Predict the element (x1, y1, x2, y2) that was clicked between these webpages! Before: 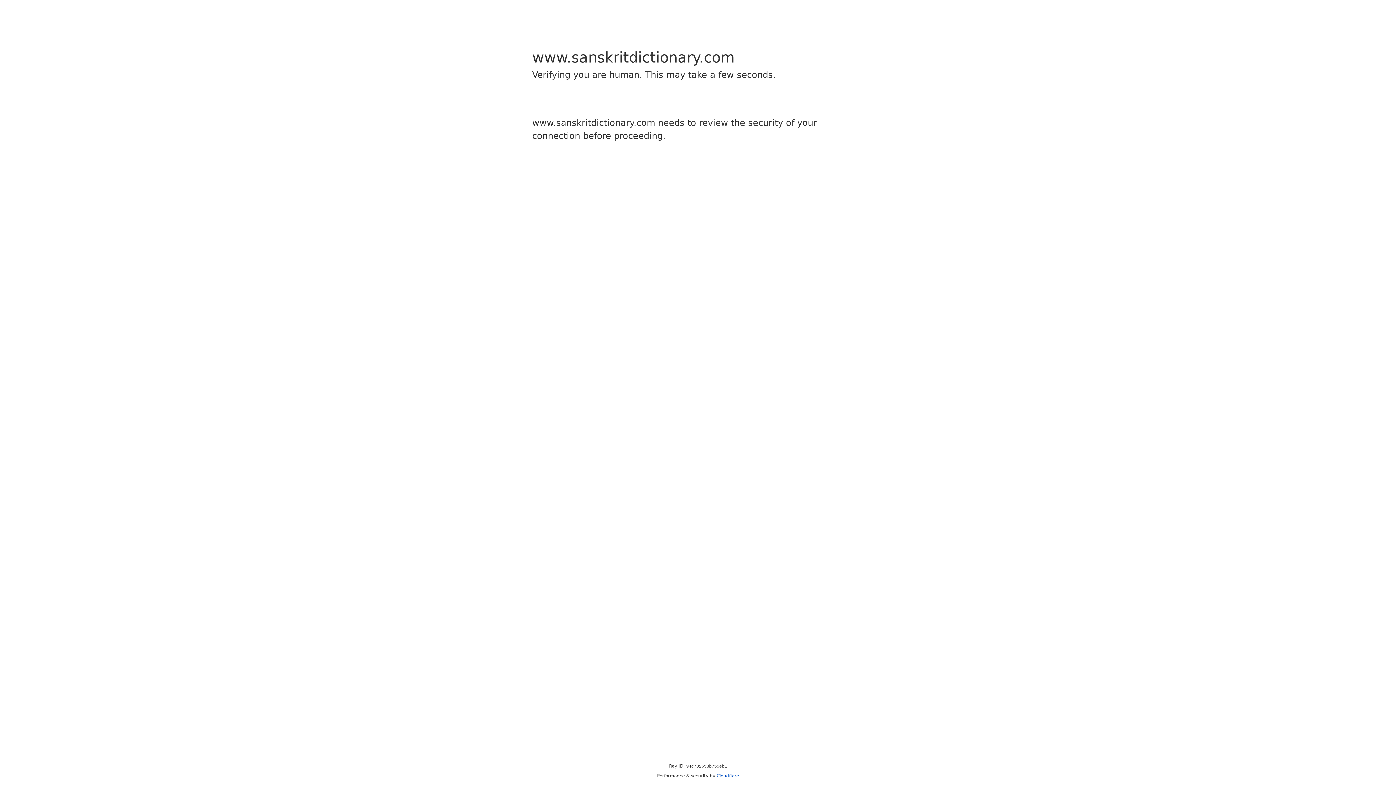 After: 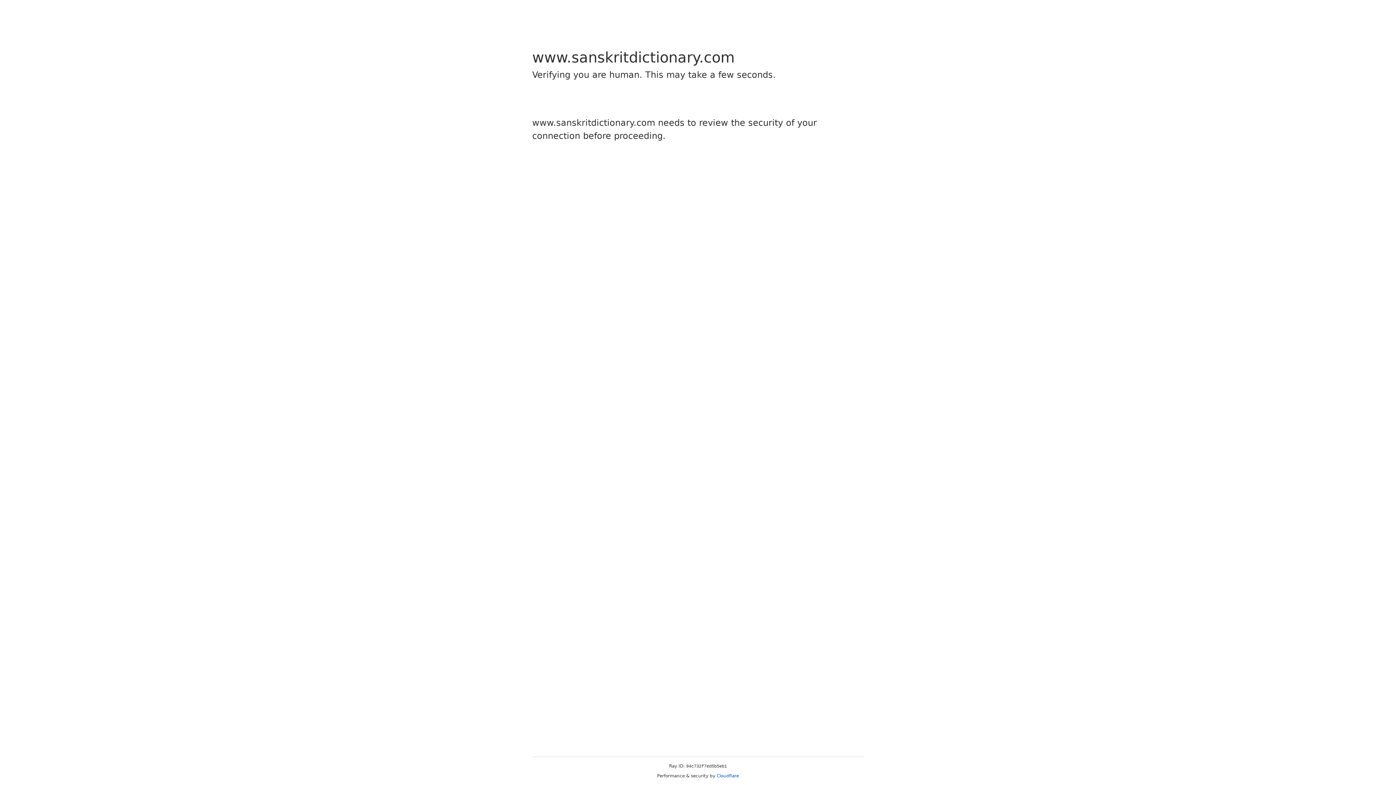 Action: bbox: (716, 773, 739, 778) label: Cloudflare